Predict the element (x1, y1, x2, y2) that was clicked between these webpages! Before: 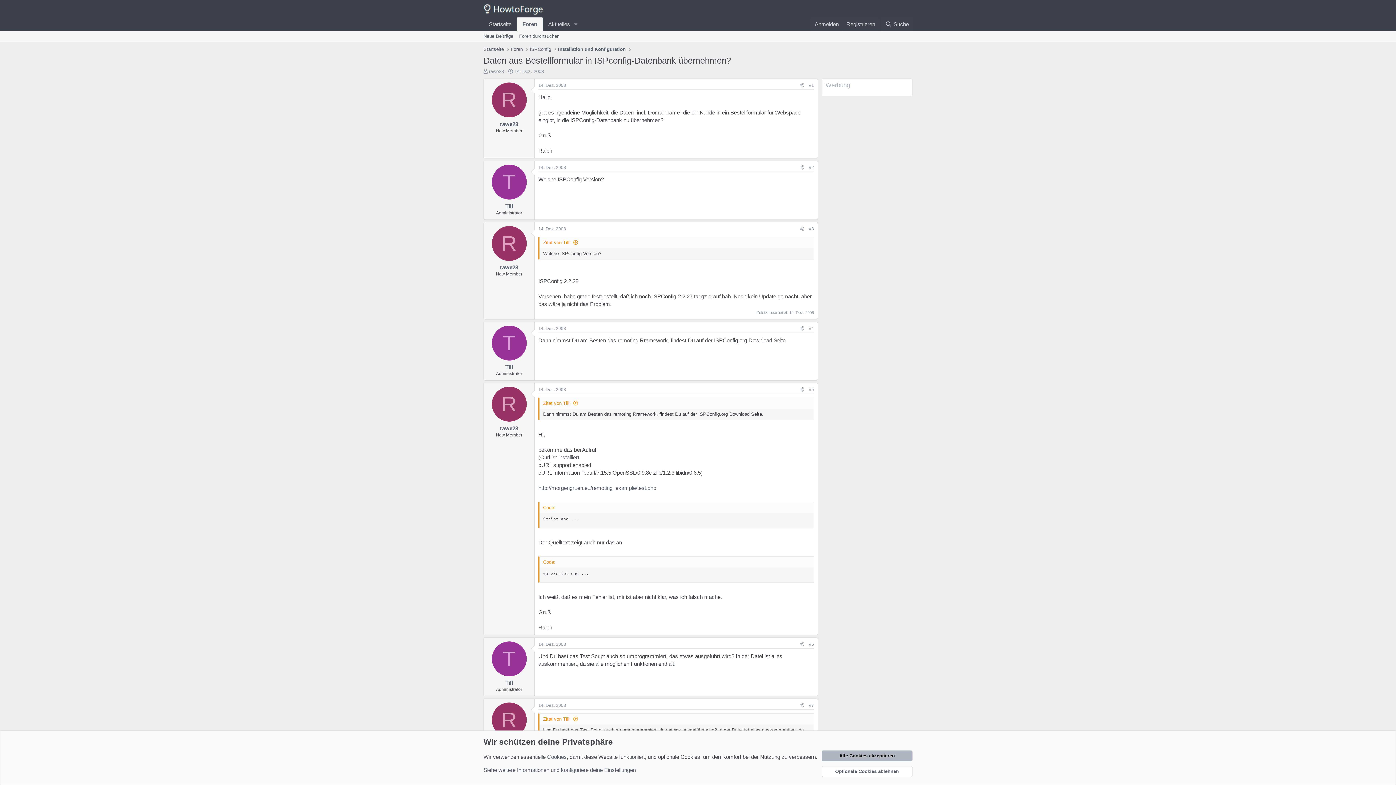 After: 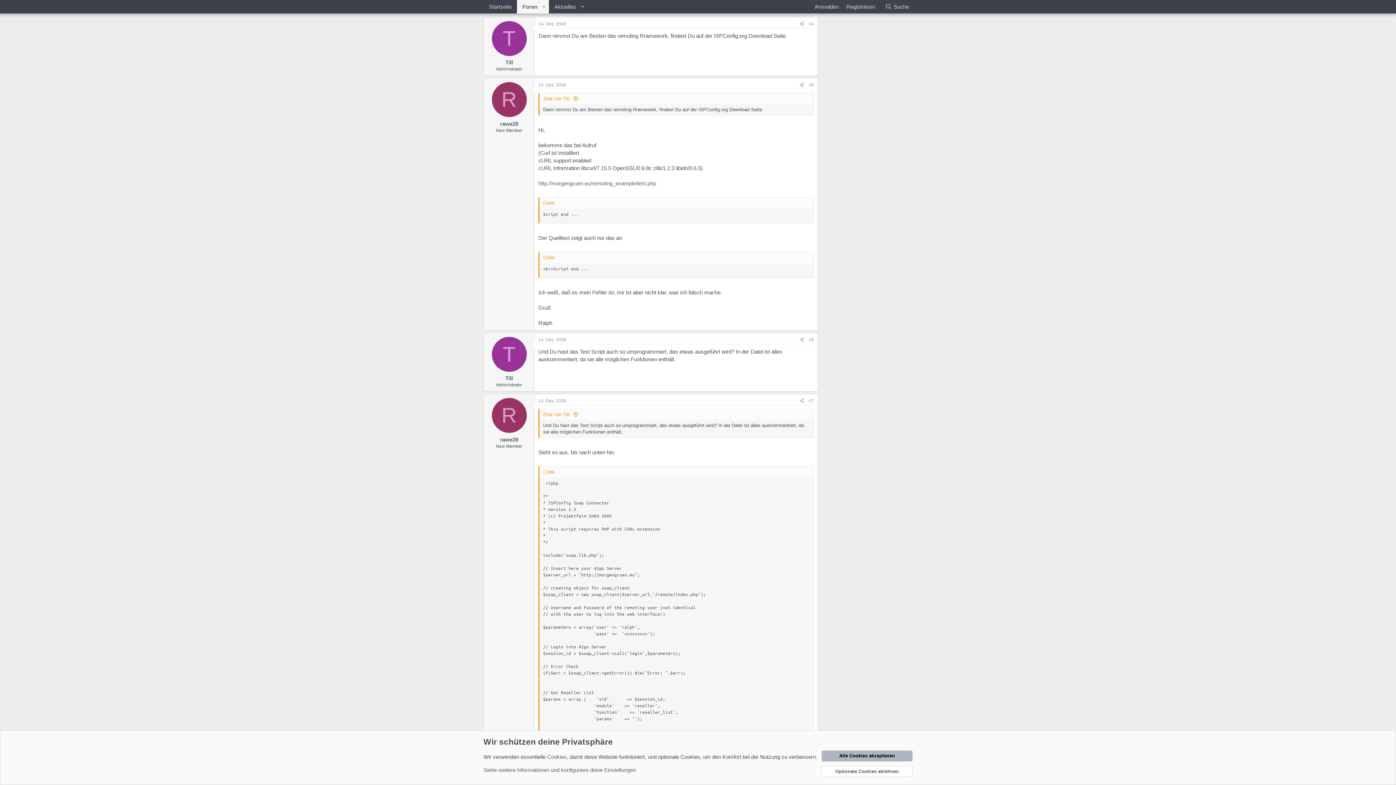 Action: bbox: (809, 326, 814, 331) label: #4